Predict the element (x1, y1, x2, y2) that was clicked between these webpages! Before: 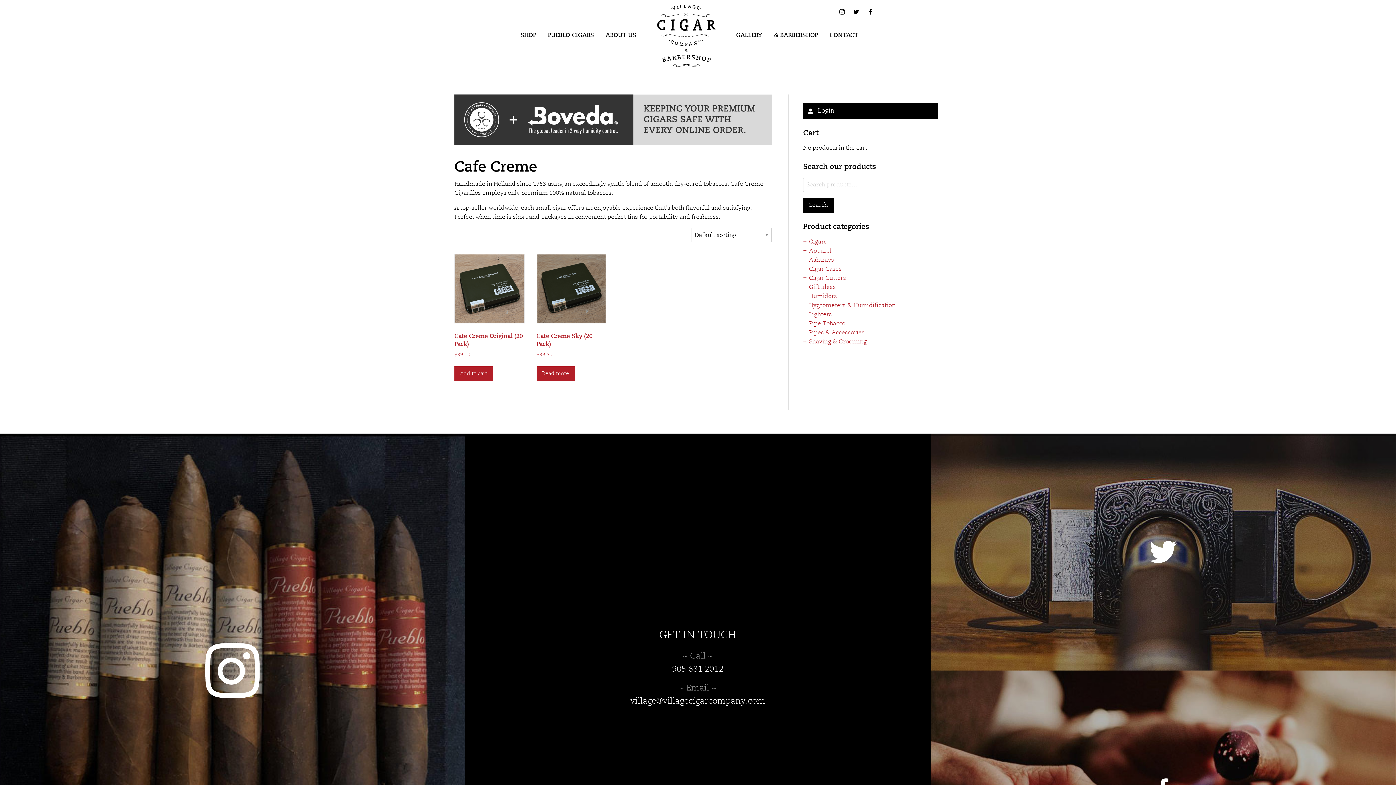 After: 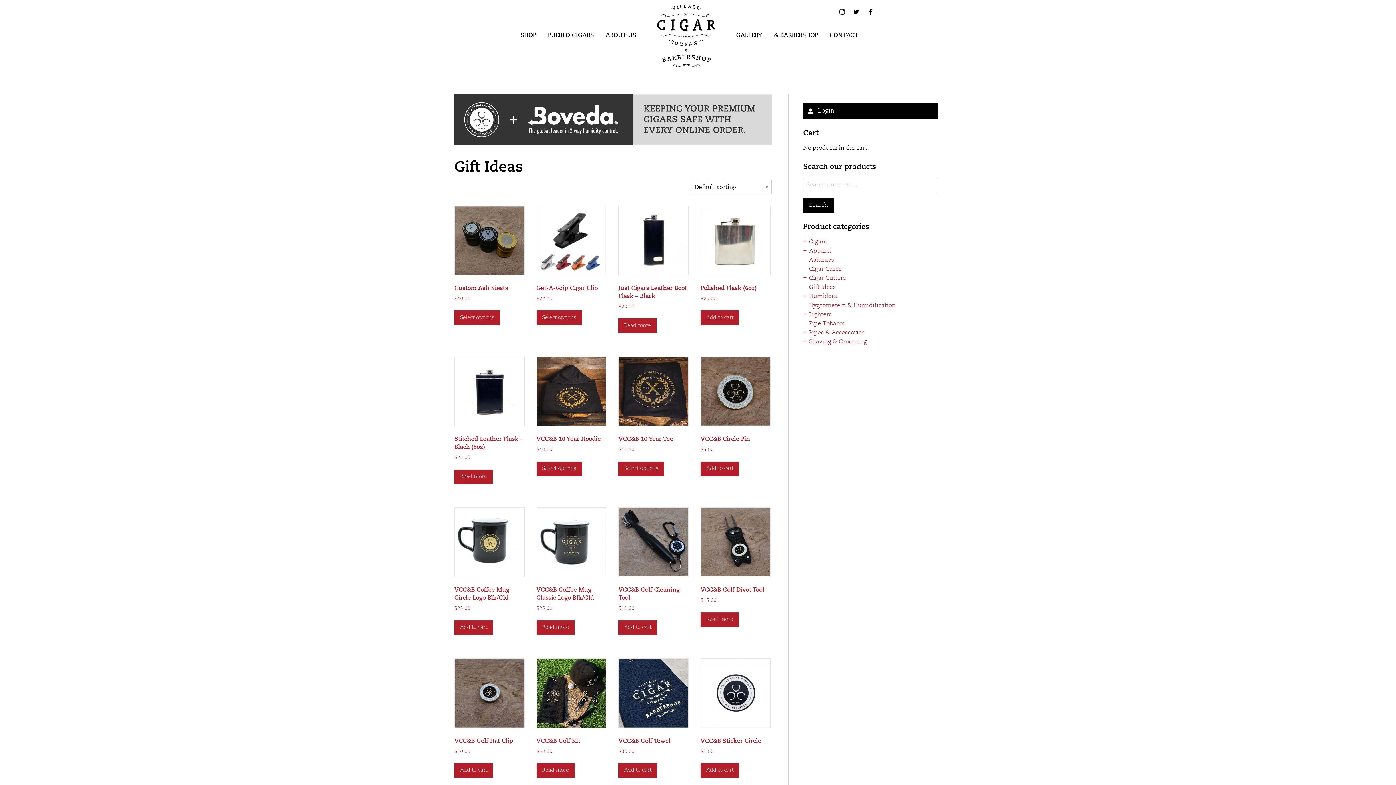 Action: bbox: (809, 284, 836, 290) label: Gift Ideas